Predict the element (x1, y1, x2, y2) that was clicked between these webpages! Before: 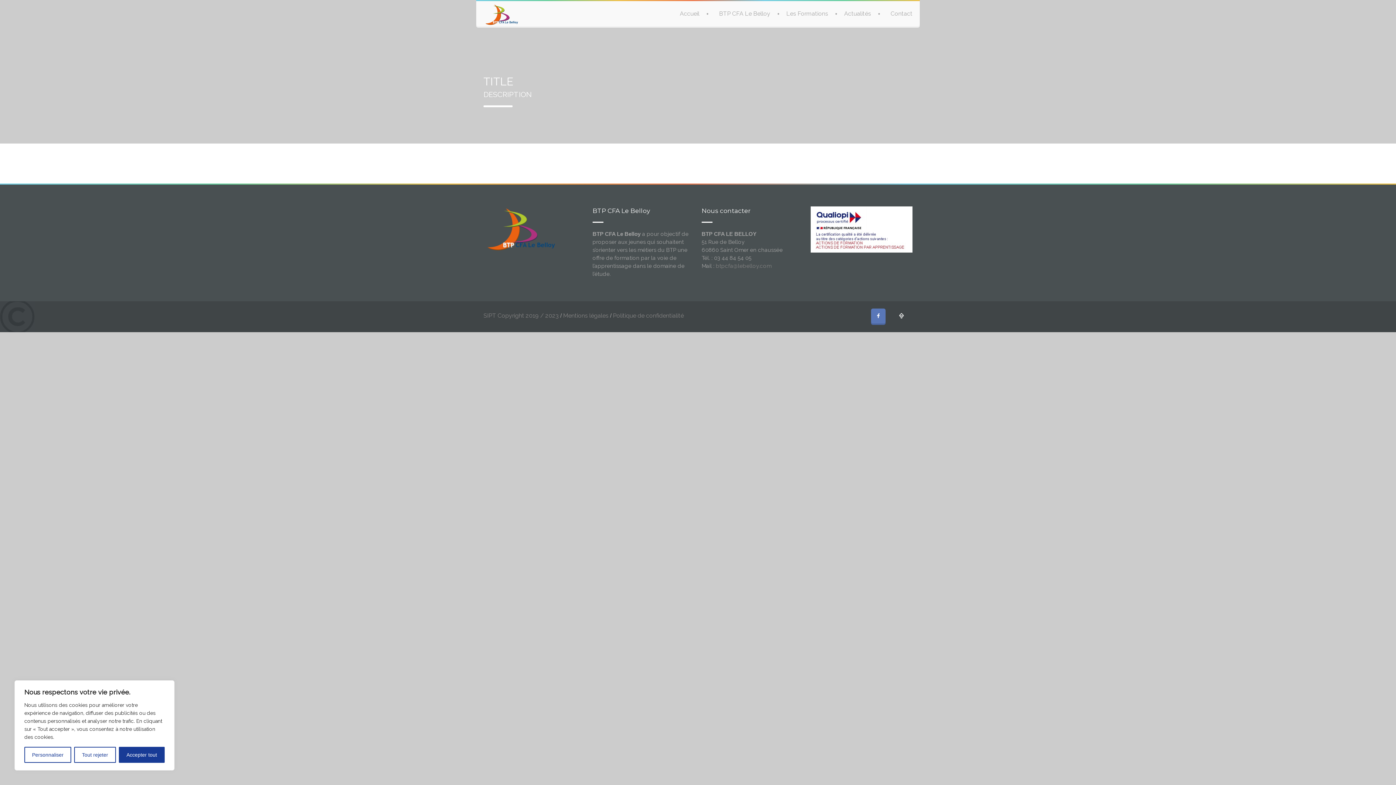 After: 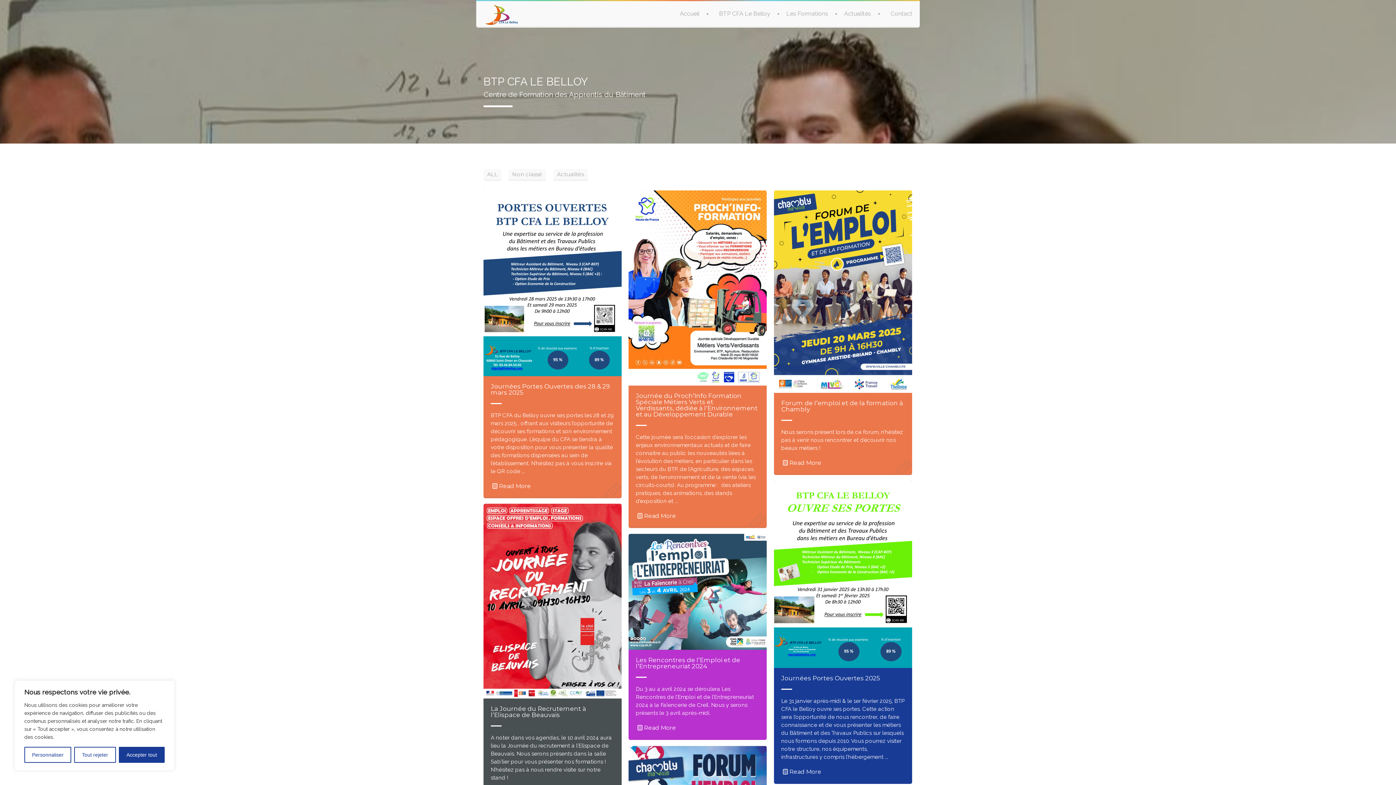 Action: bbox: (844, 10, 887, 17) label: Actualités